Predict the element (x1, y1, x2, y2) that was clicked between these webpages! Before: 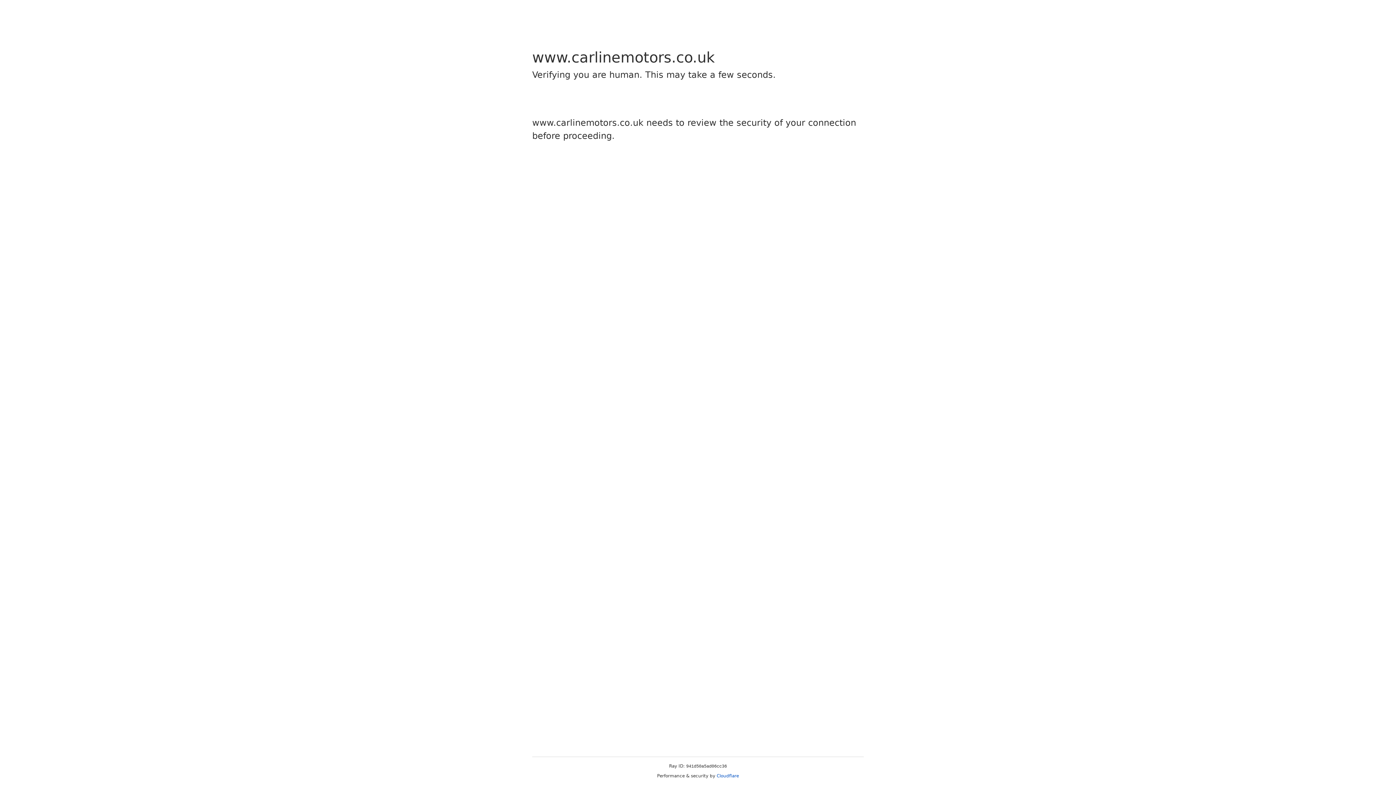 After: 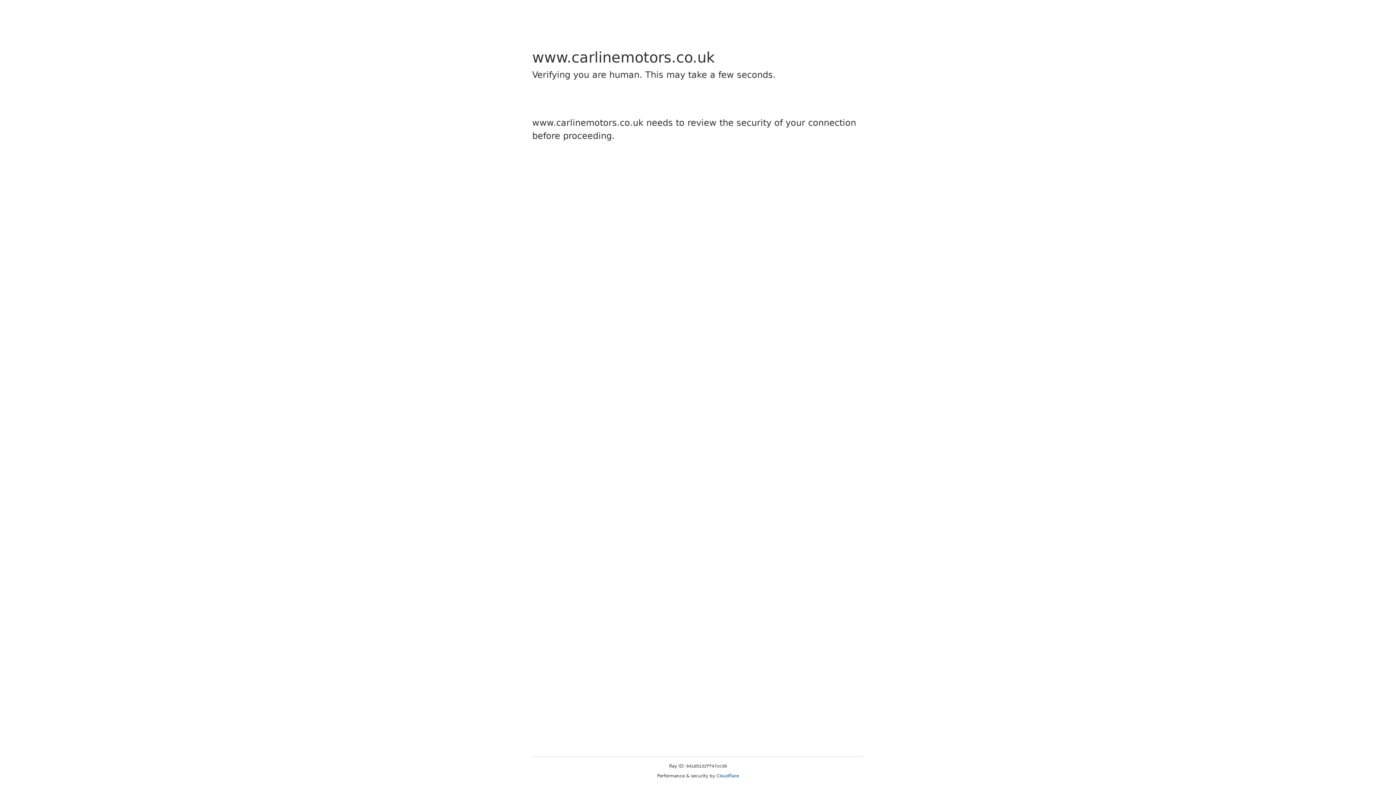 Action: bbox: (716, 773, 739, 778) label: Cloudflare